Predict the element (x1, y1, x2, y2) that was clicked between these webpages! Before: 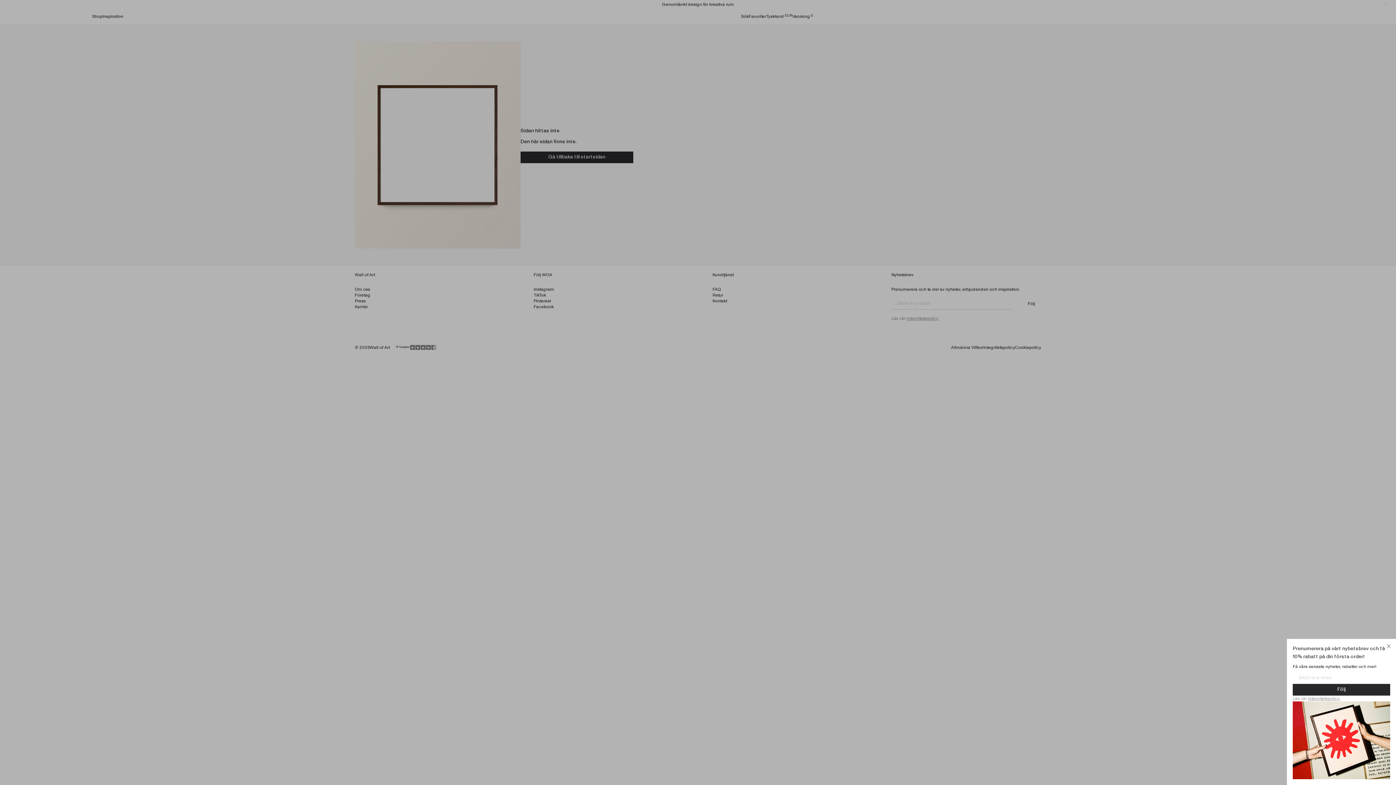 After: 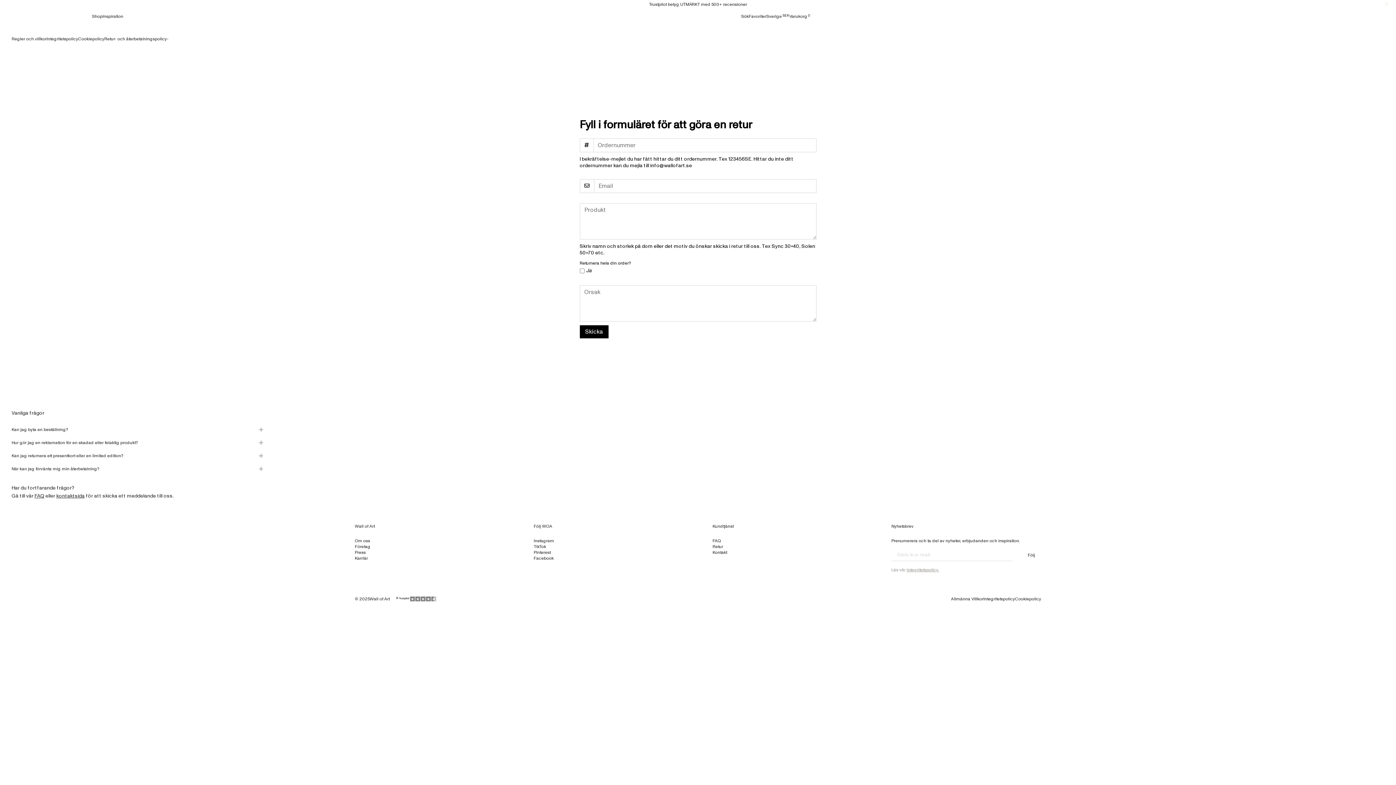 Action: bbox: (1308, 696, 1340, 700) label: integritetspolicy.